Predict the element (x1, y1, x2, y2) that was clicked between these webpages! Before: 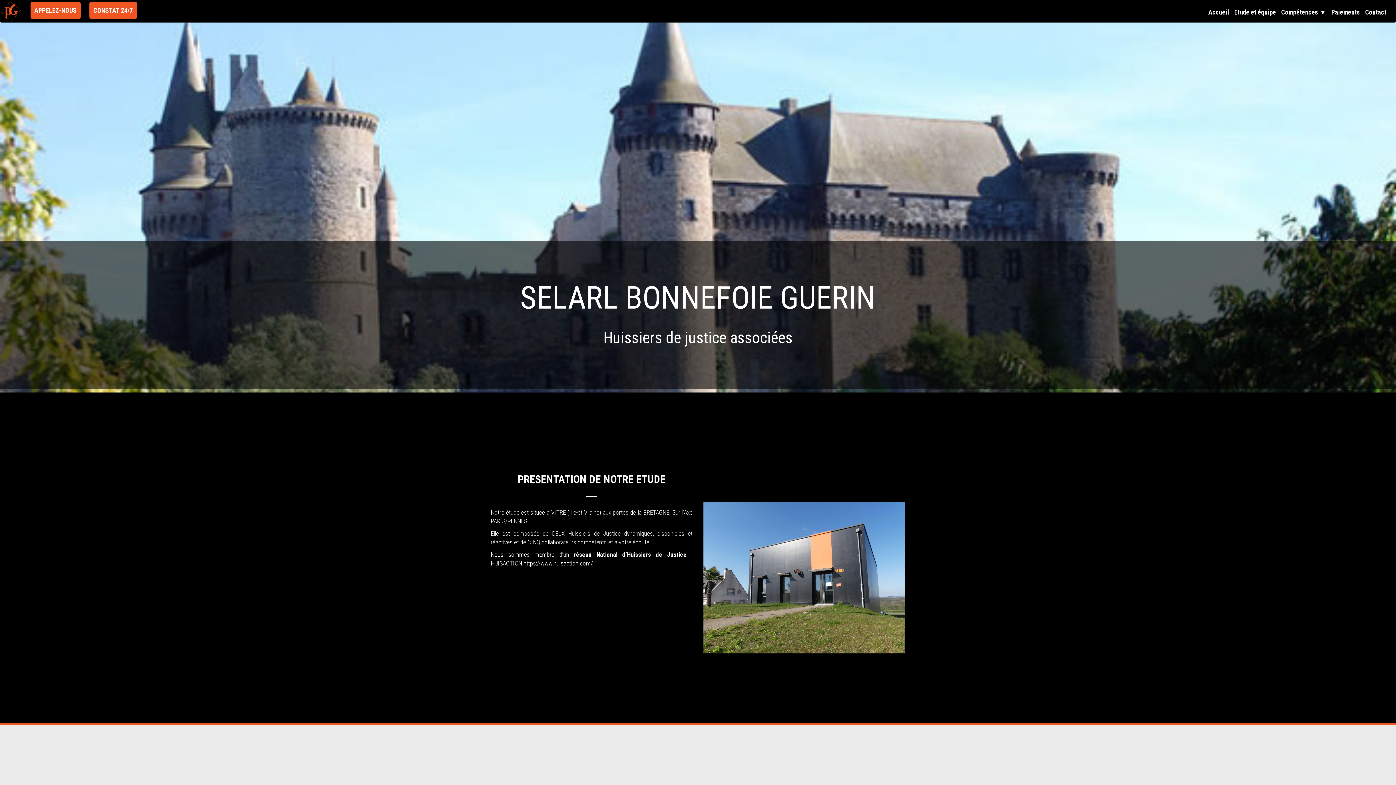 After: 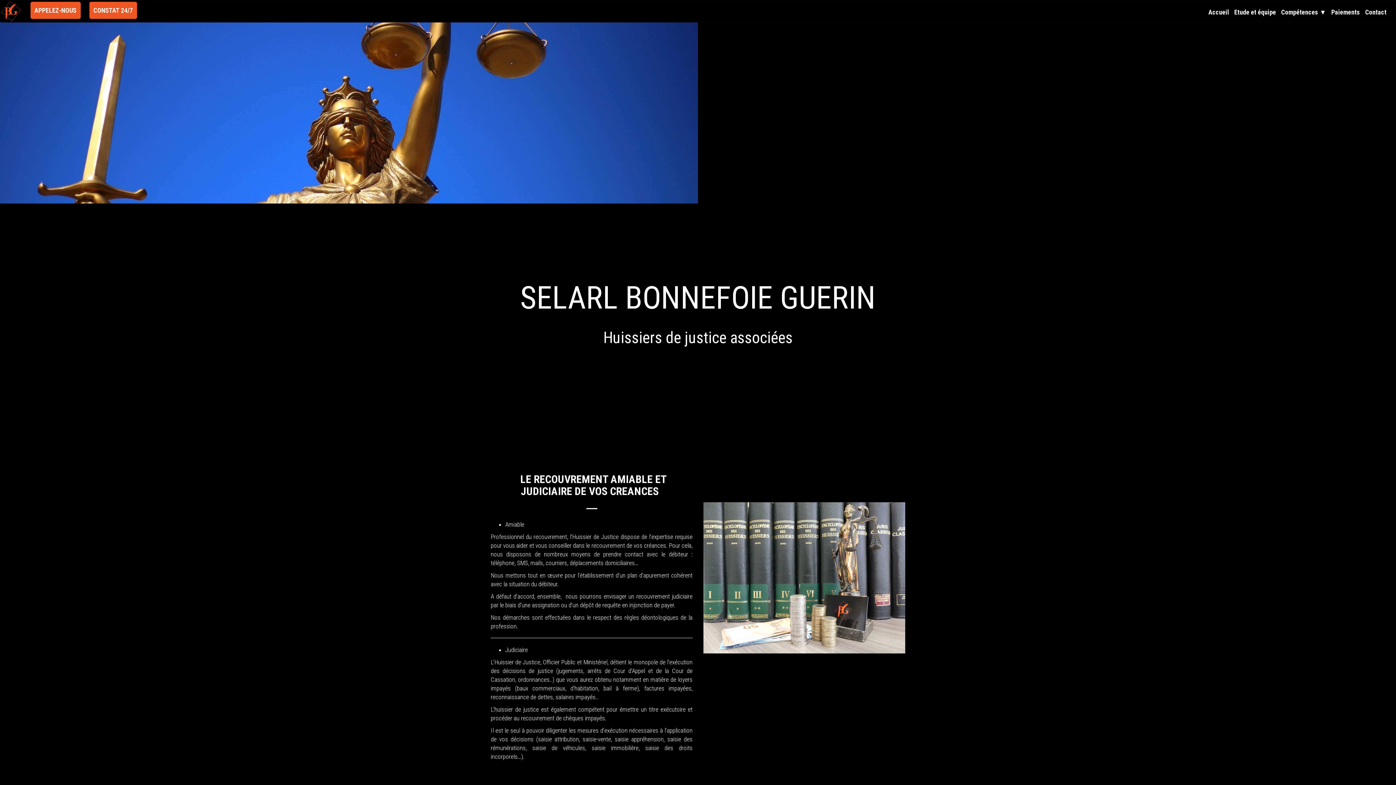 Action: bbox: (1281, 8, 1326, 16) label: Compétences ▼